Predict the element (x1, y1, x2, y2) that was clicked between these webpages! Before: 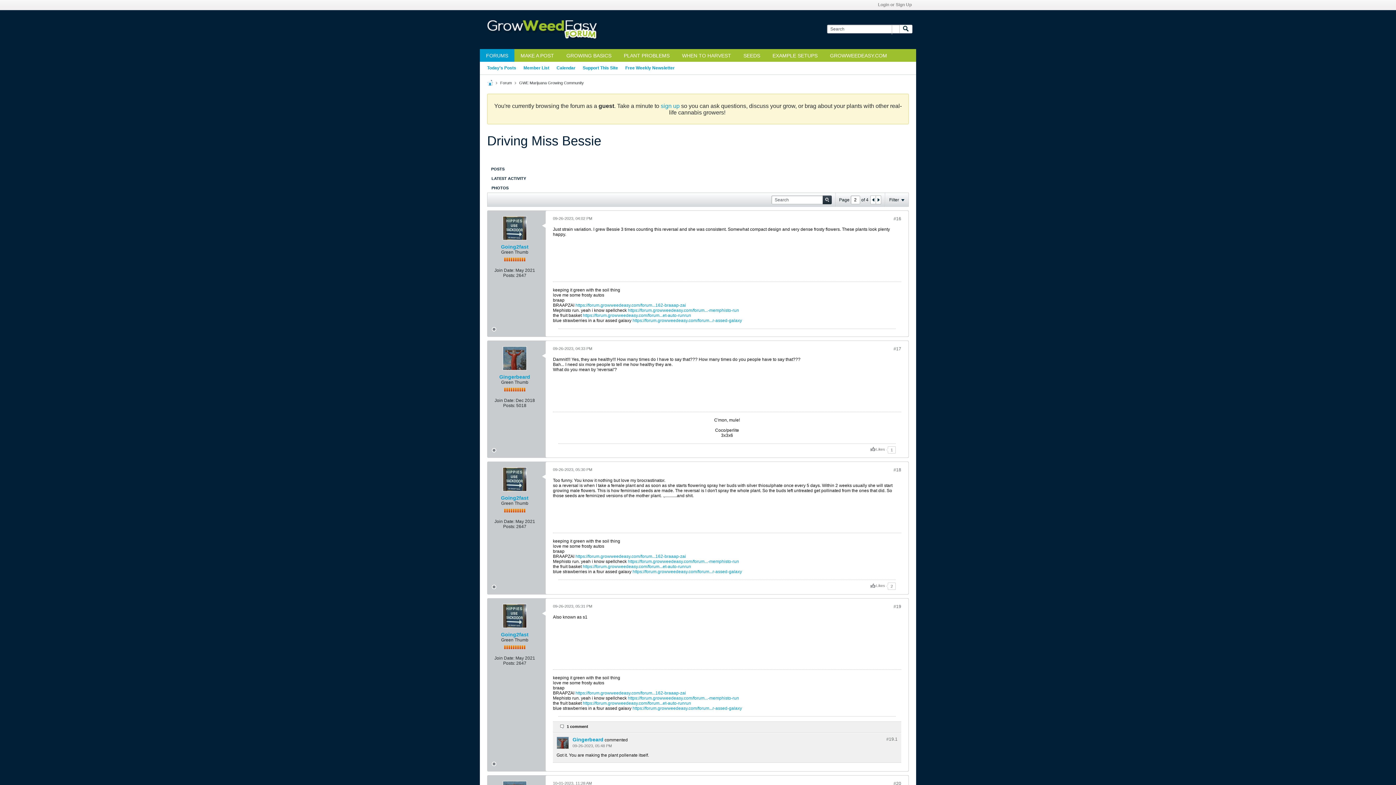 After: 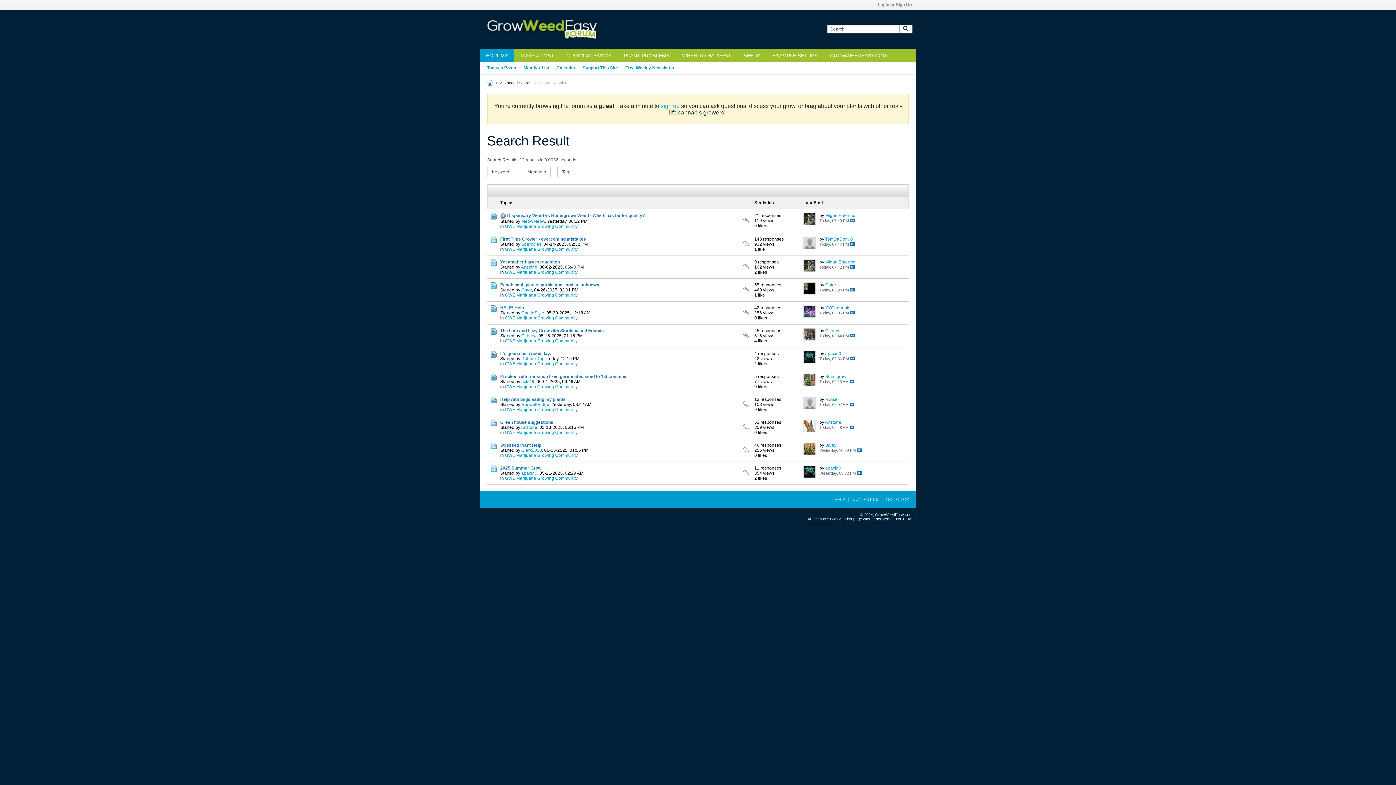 Action: label: Today's Posts bbox: (487, 61, 516, 74)